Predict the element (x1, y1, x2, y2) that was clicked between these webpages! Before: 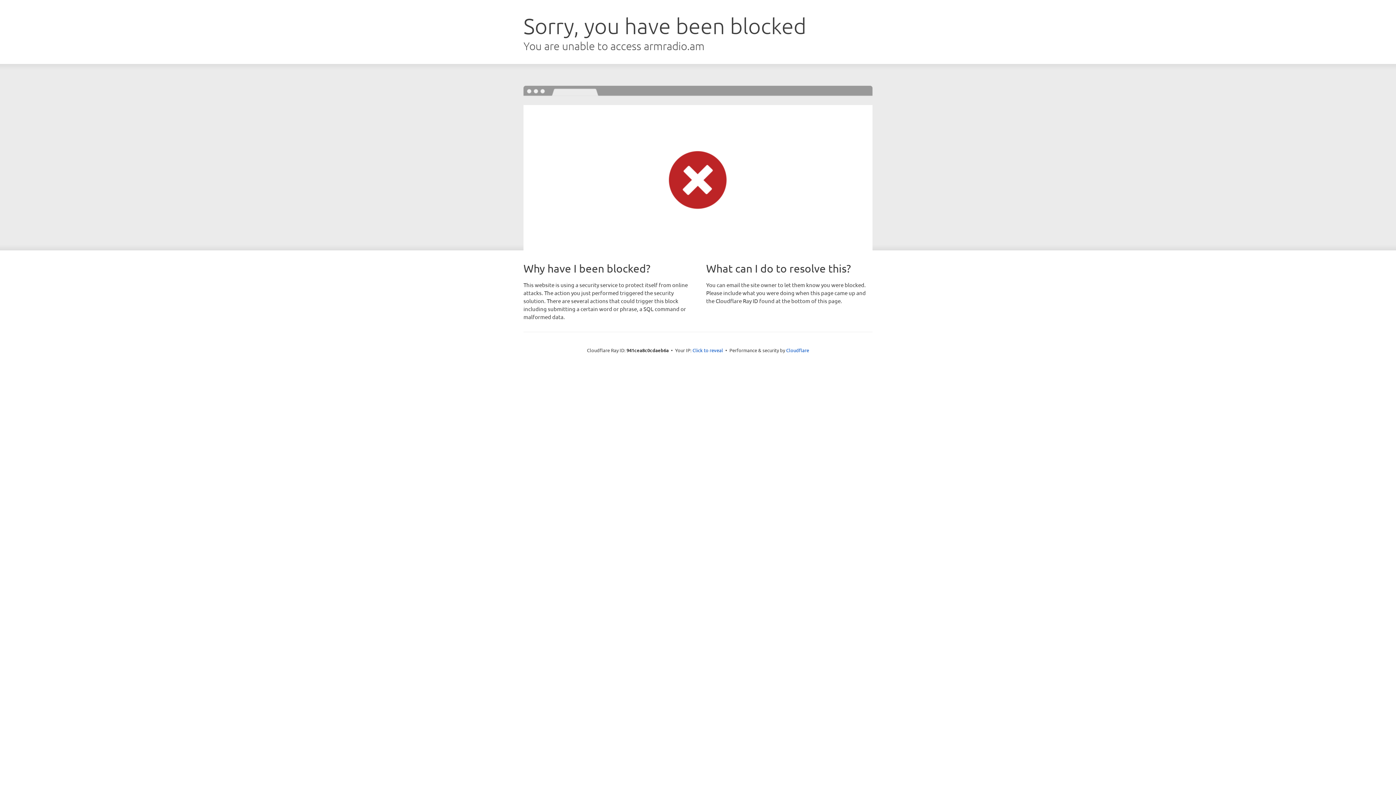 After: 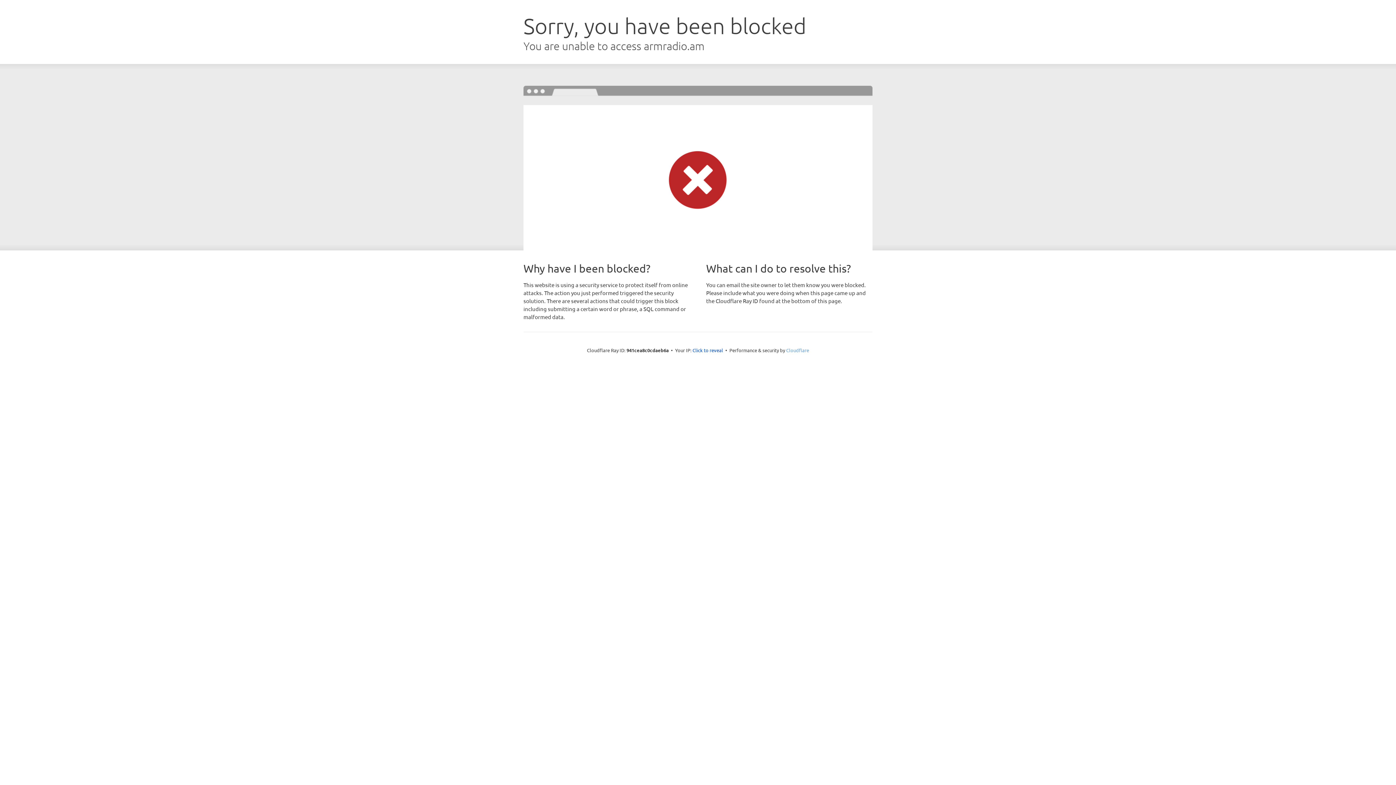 Action: label: Cloudflare bbox: (786, 347, 809, 353)